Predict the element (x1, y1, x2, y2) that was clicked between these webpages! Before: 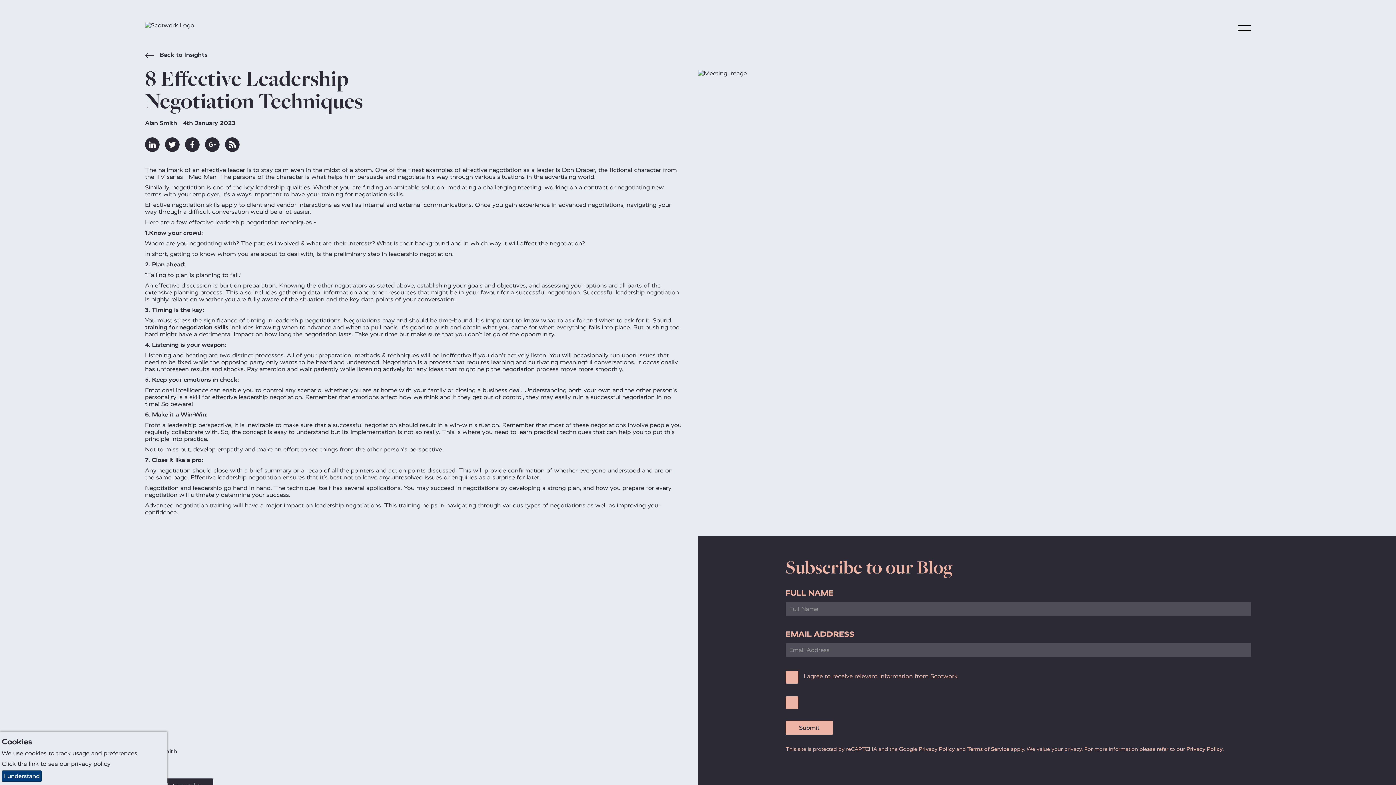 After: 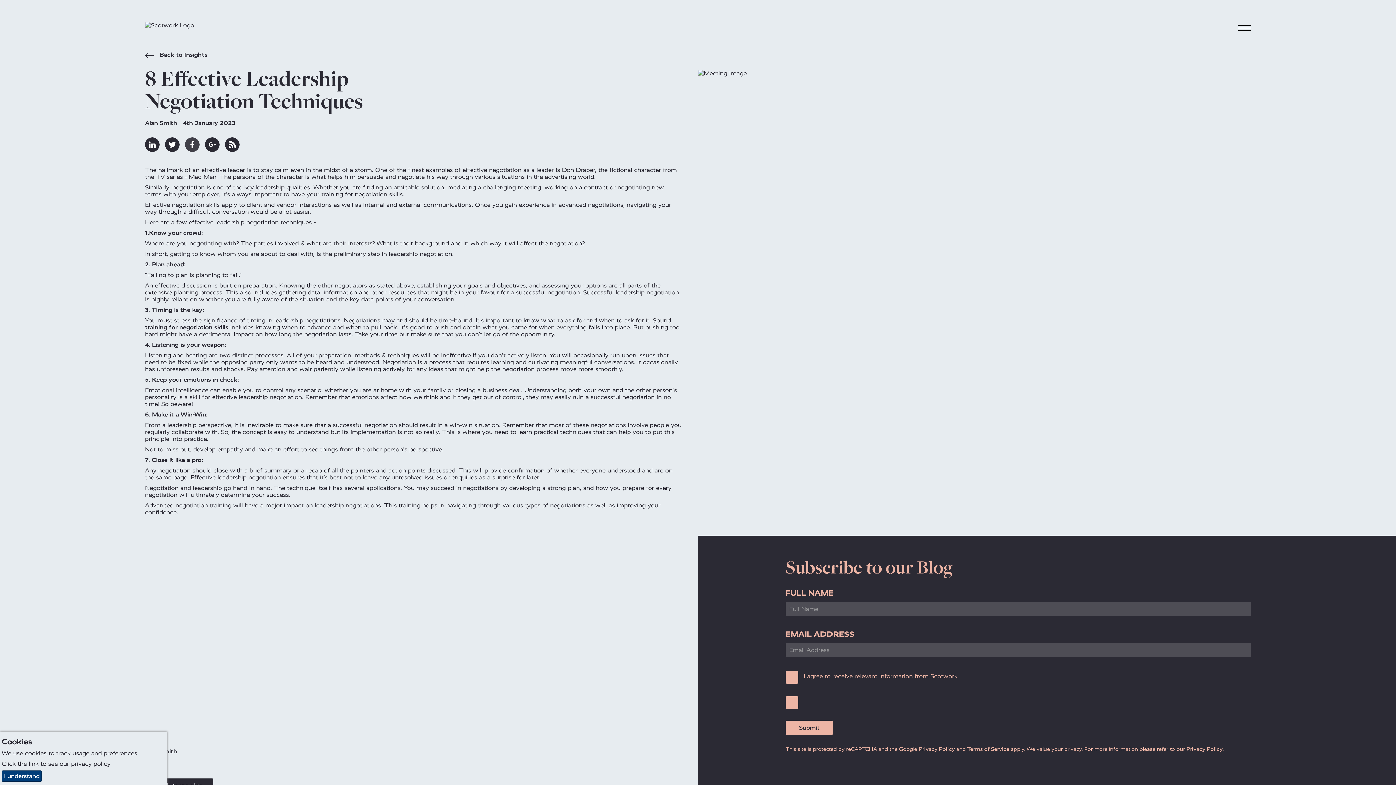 Action: bbox: (185, 137, 199, 152)